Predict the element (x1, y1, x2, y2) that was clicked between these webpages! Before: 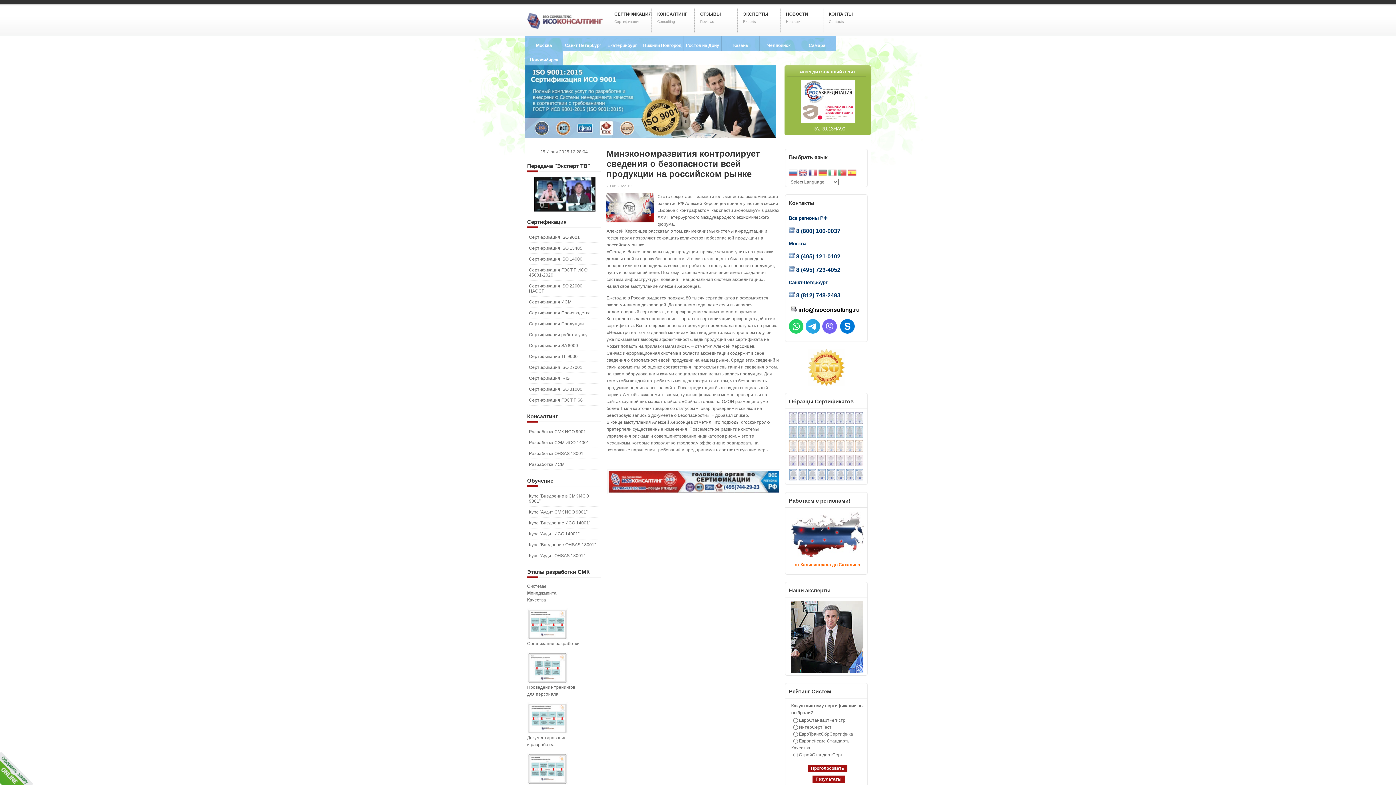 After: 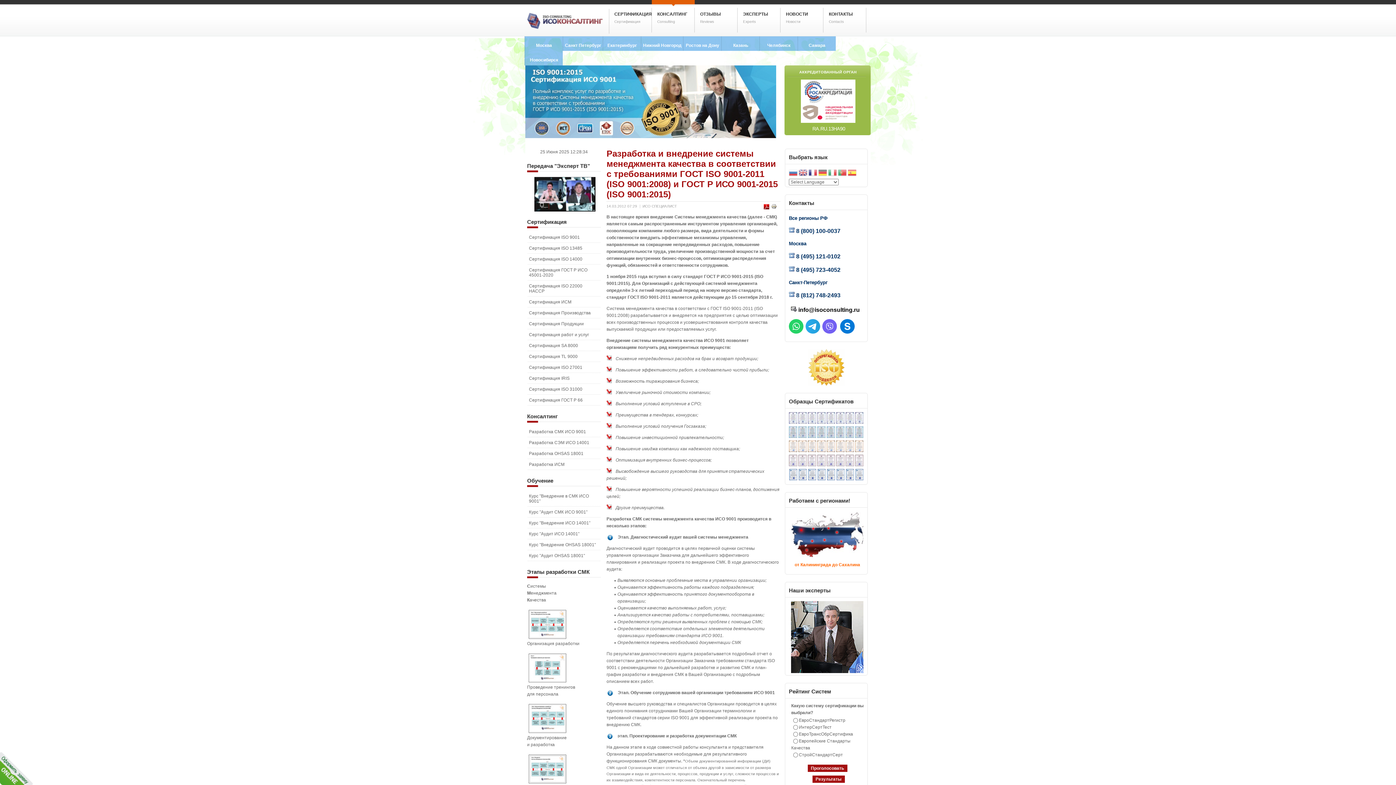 Action: bbox: (527, 426, 601, 437) label: Разработка СМК ИСО 9001